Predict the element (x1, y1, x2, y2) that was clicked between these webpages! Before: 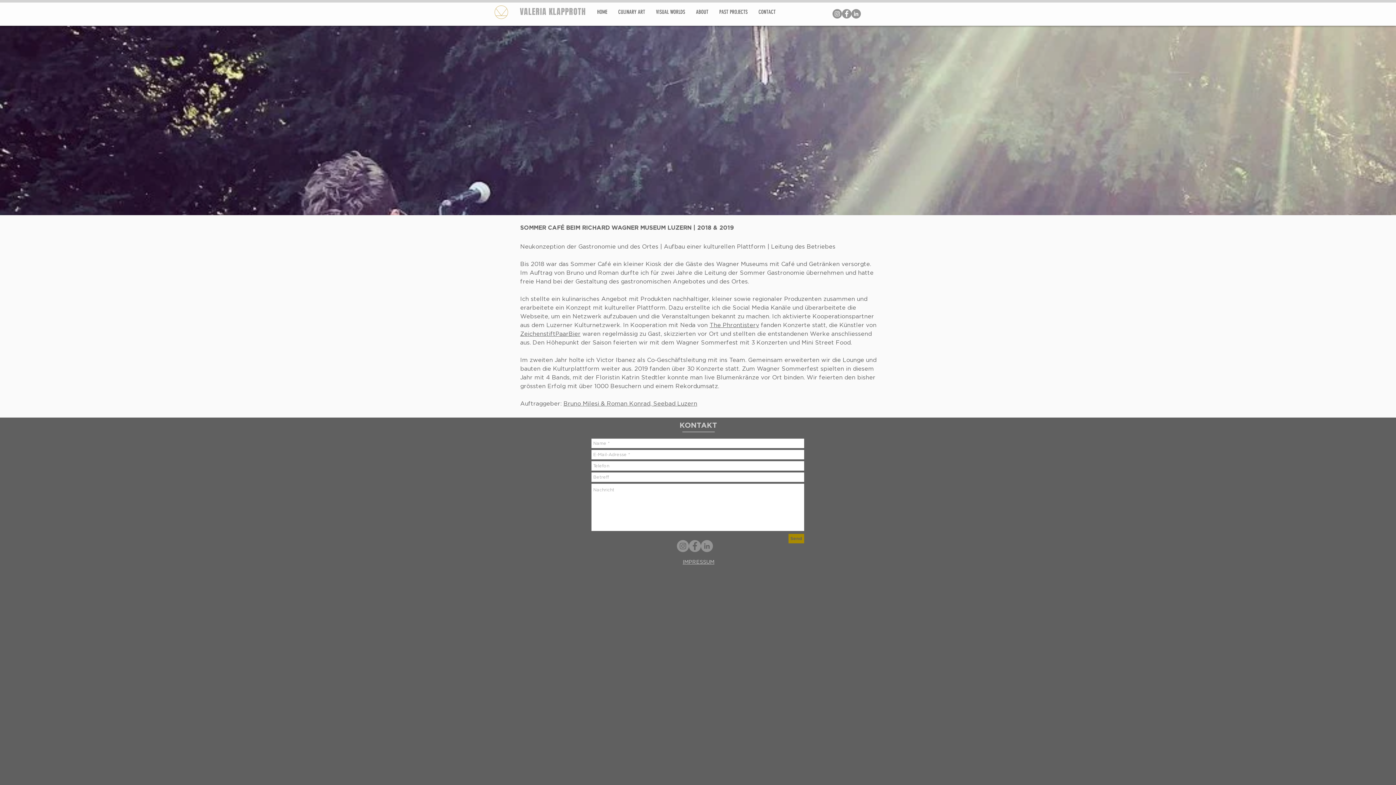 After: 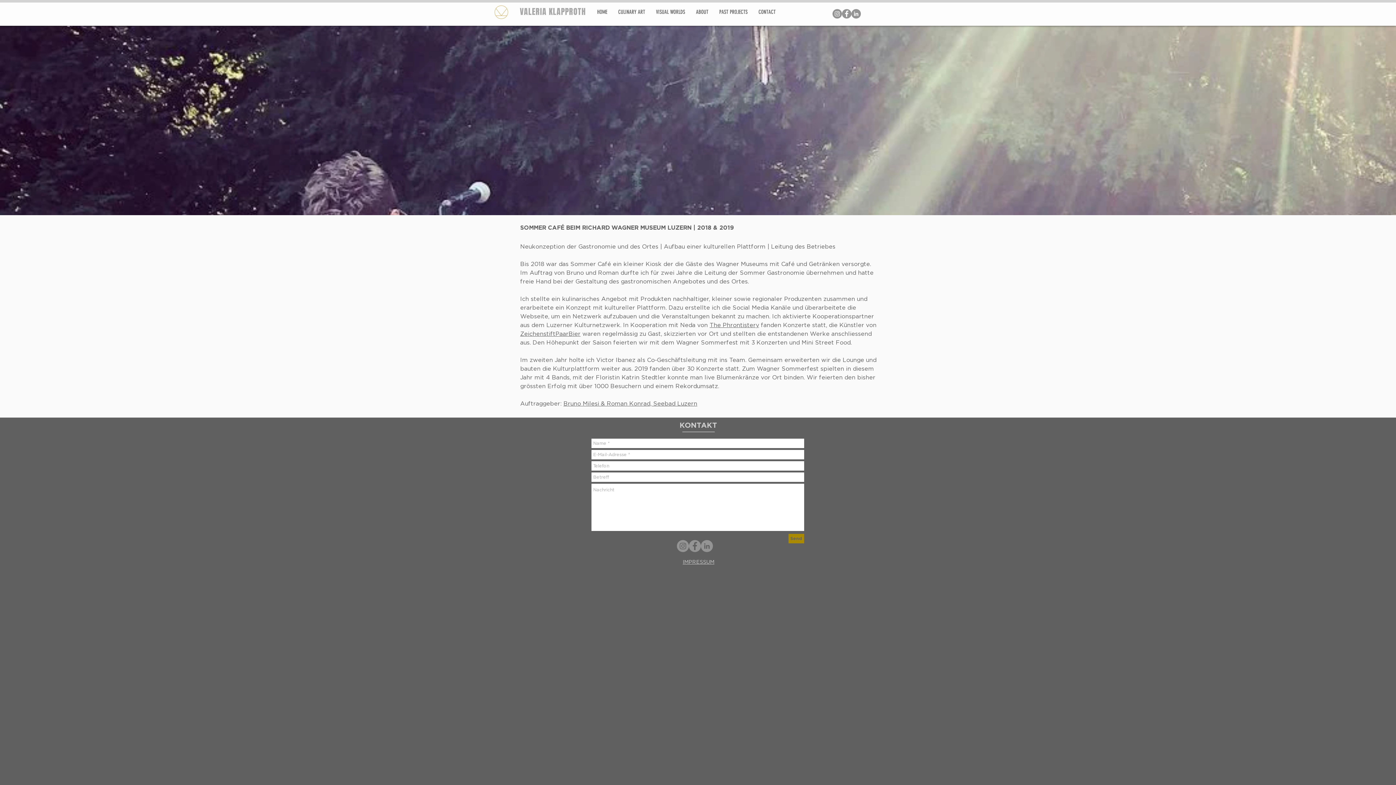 Action: bbox: (520, 224, 734, 230) label: SOMMER CAFÉ BEIM RICHARD WAGNER MUSEUM LUZERN | 2018 & 2019